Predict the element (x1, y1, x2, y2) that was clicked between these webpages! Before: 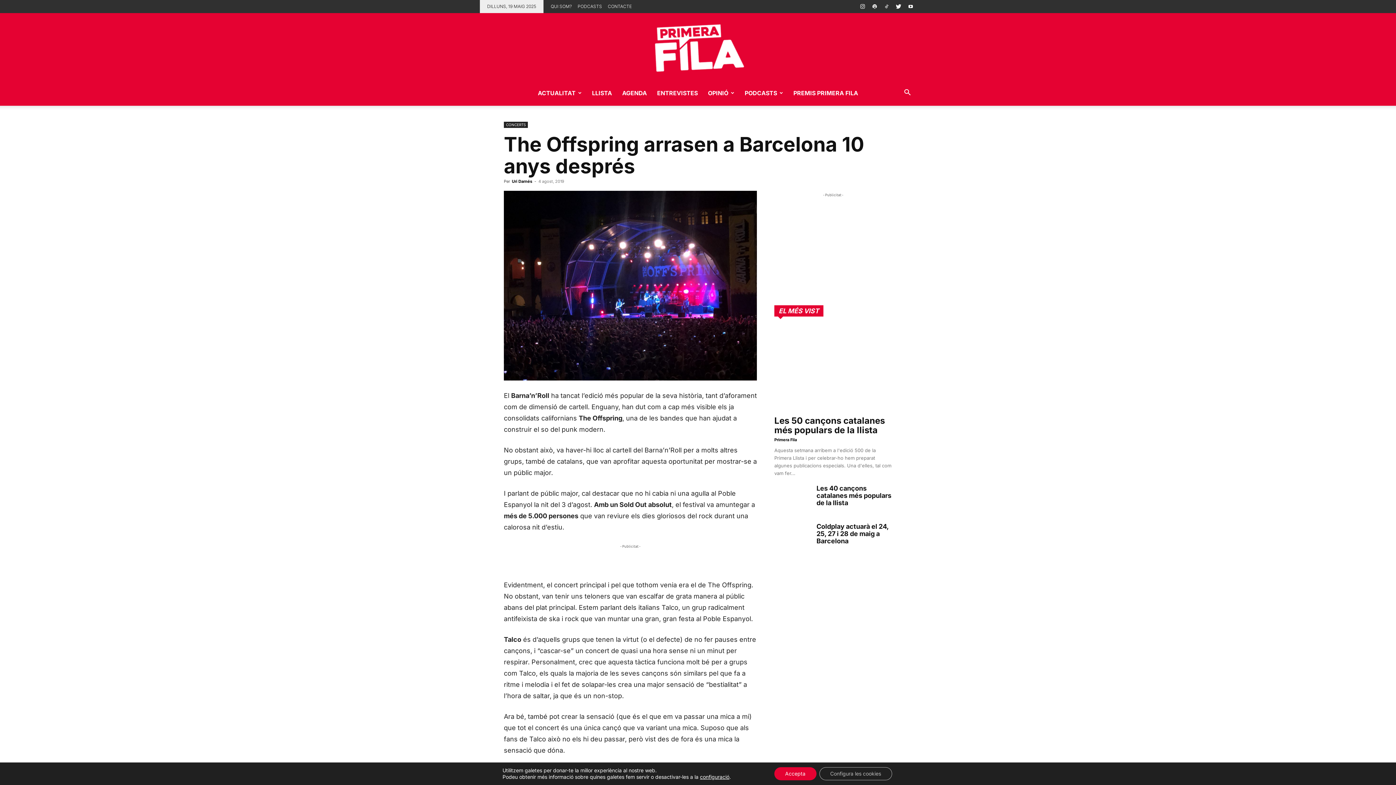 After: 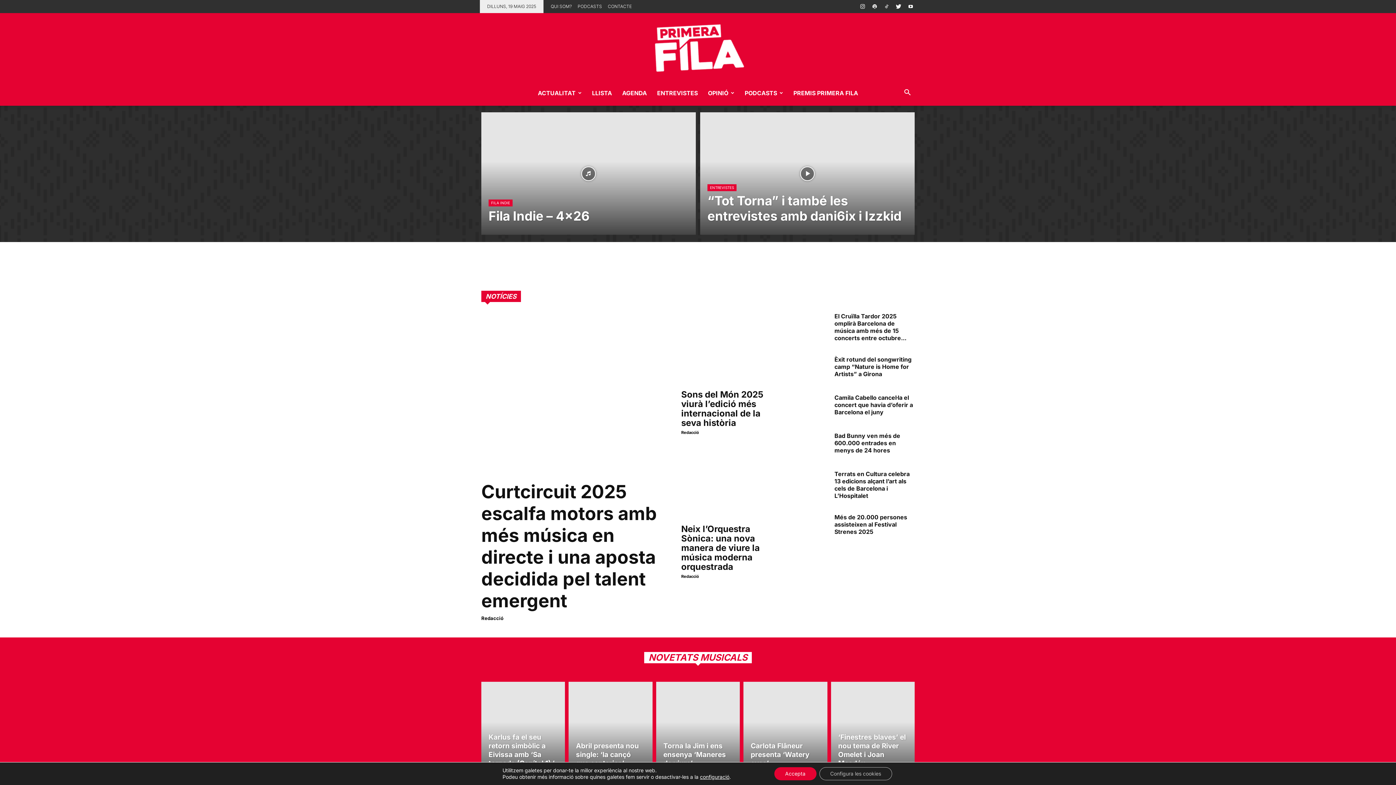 Action: label: Primera Fila bbox: (7, 13, 1389, 80)